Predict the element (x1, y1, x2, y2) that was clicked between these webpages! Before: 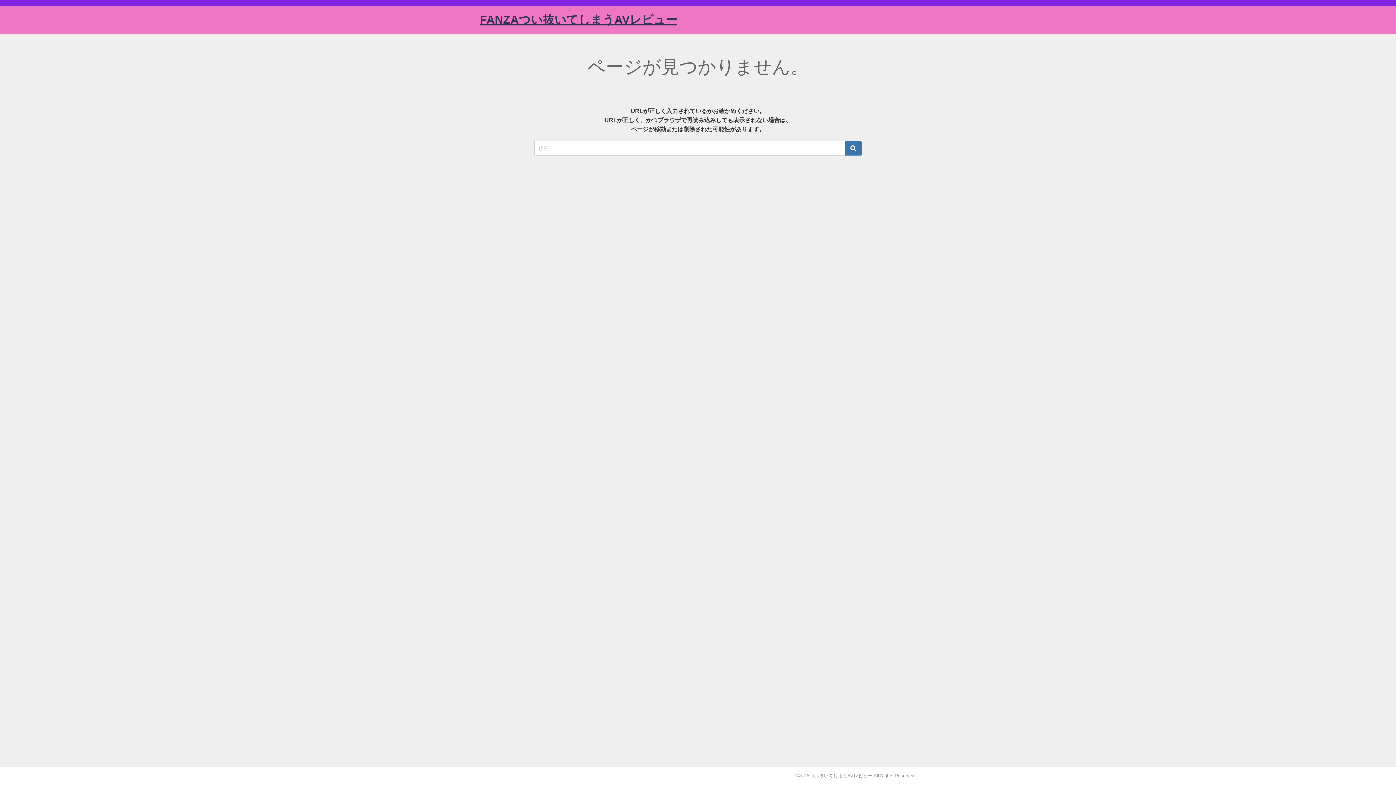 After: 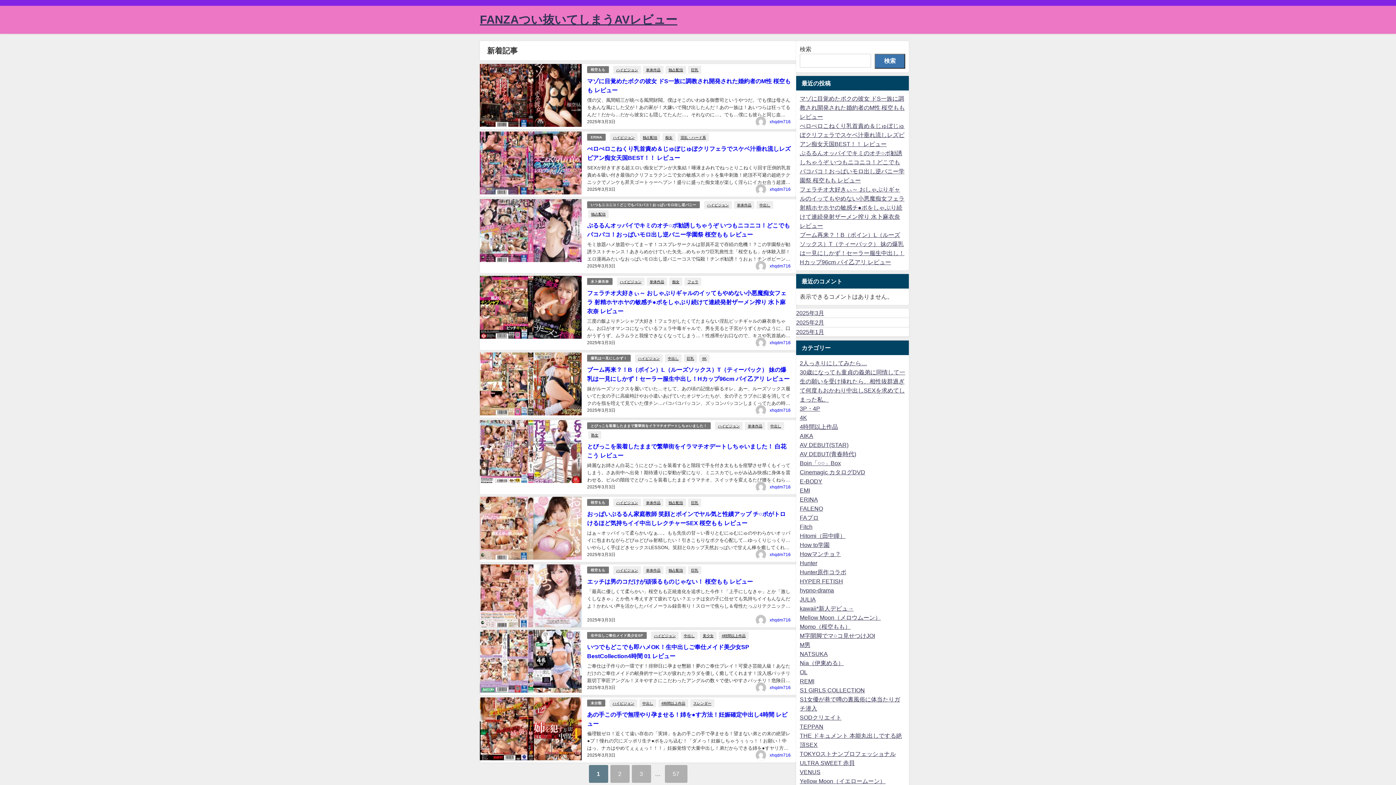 Action: label: FANZAつい抜いてしまうAVレビュー bbox: (480, 5, 677, 33)